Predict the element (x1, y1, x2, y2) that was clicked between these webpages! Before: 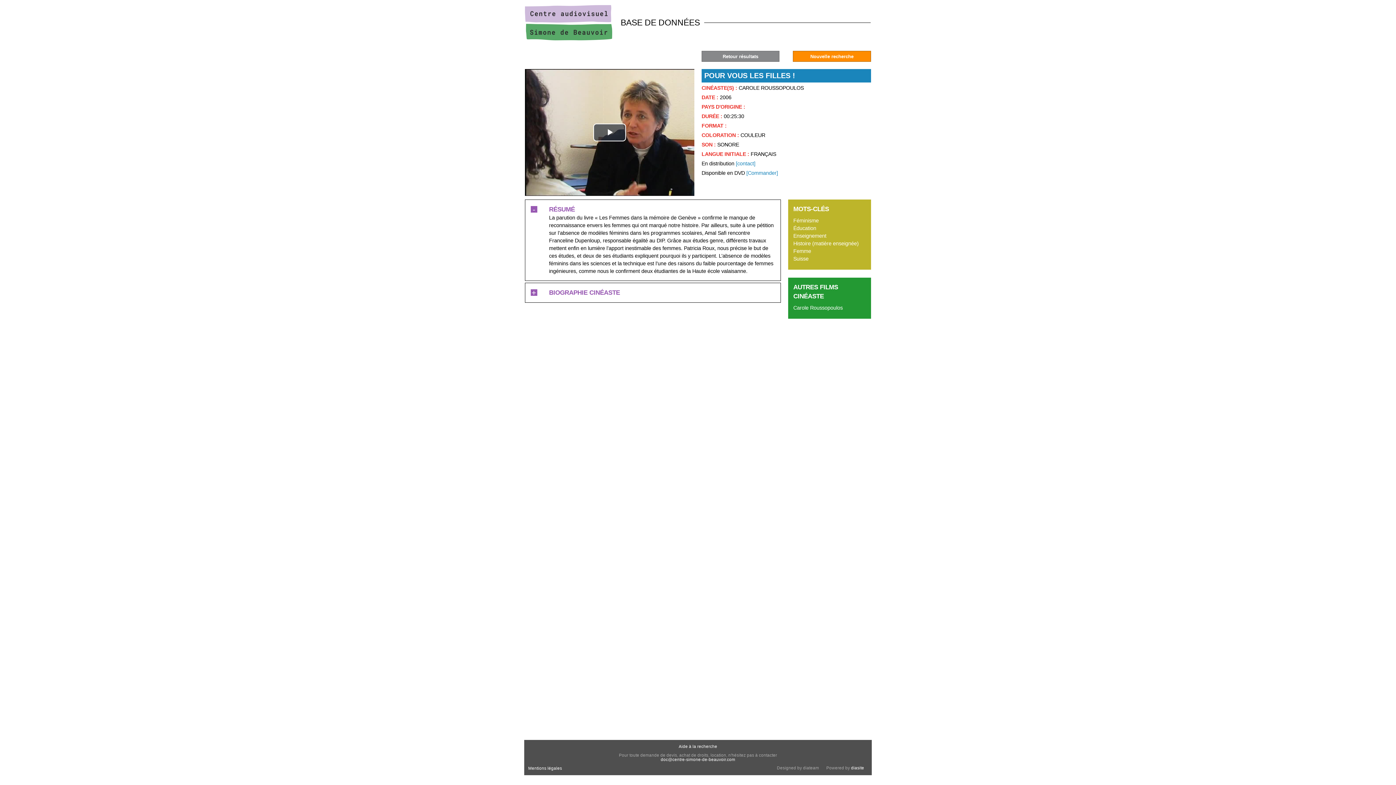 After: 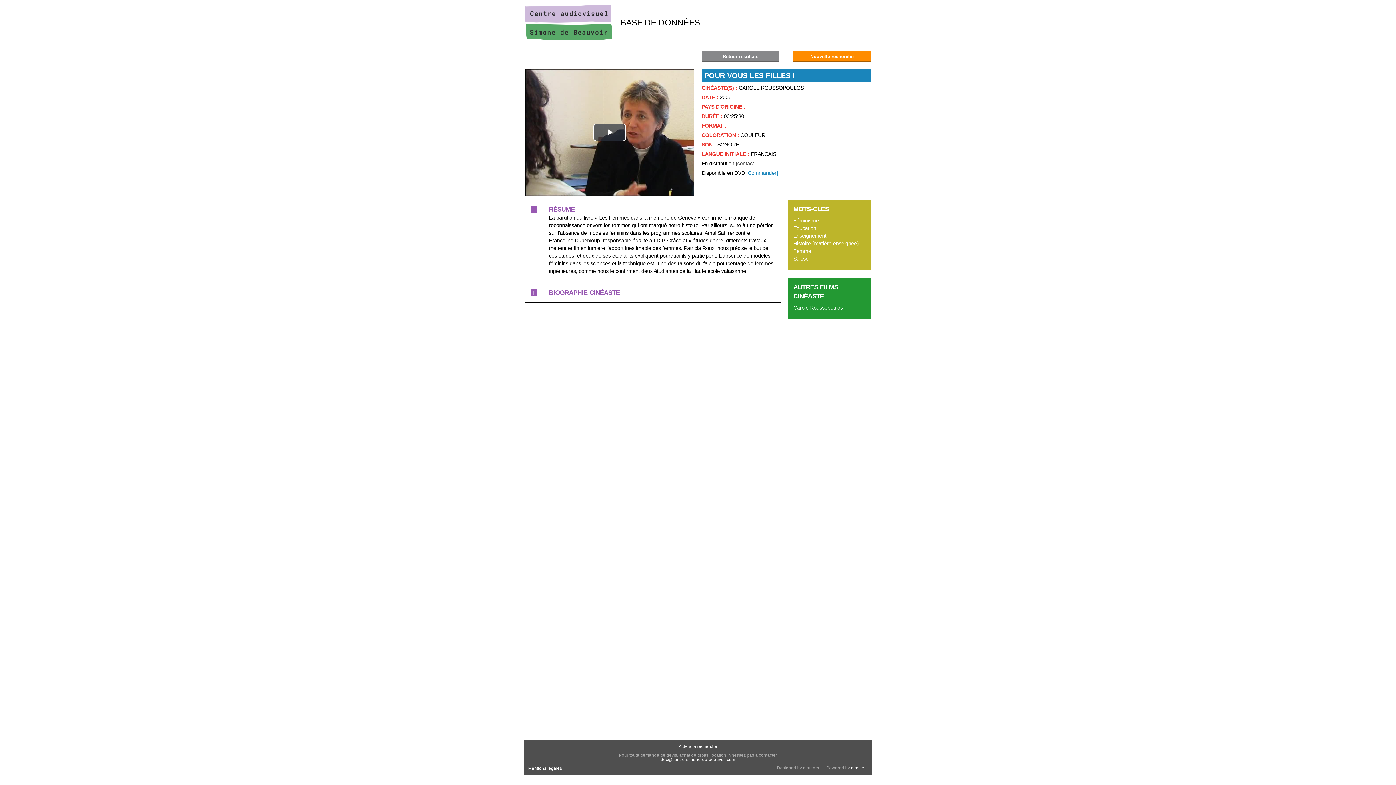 Action: label: [contact] bbox: (736, 160, 755, 166)